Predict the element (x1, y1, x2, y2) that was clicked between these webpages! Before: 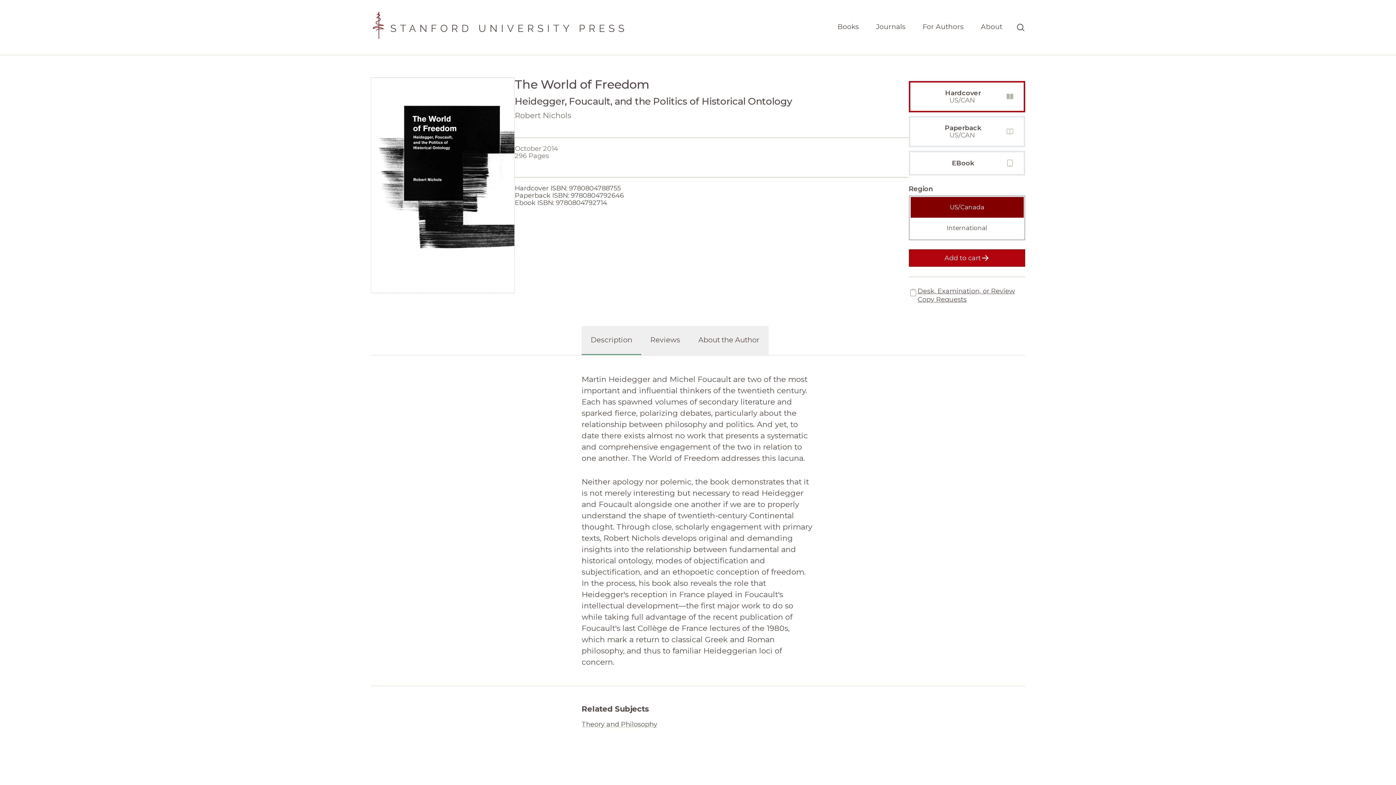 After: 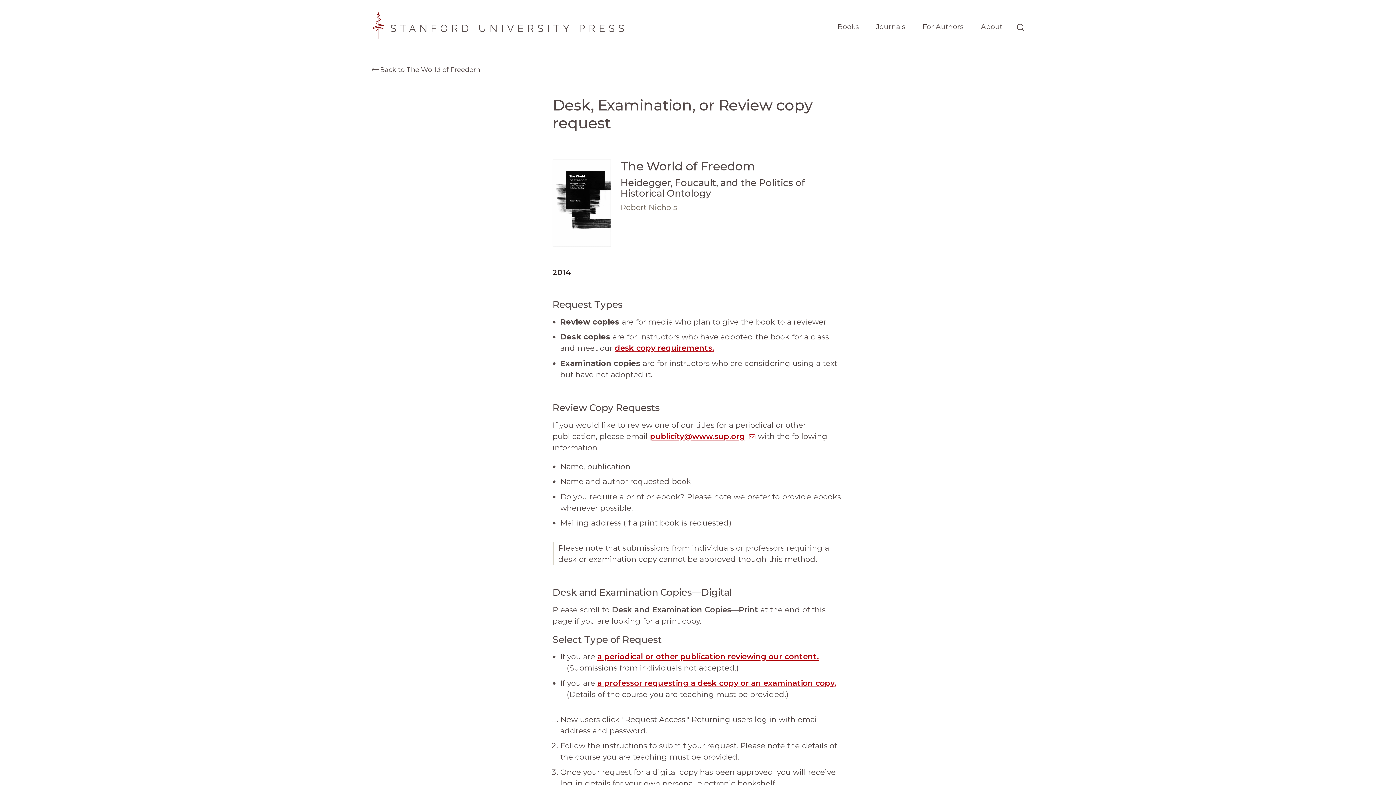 Action: label: Desk, Examination, or Review Copy Requests bbox: (909, 287, 1025, 304)